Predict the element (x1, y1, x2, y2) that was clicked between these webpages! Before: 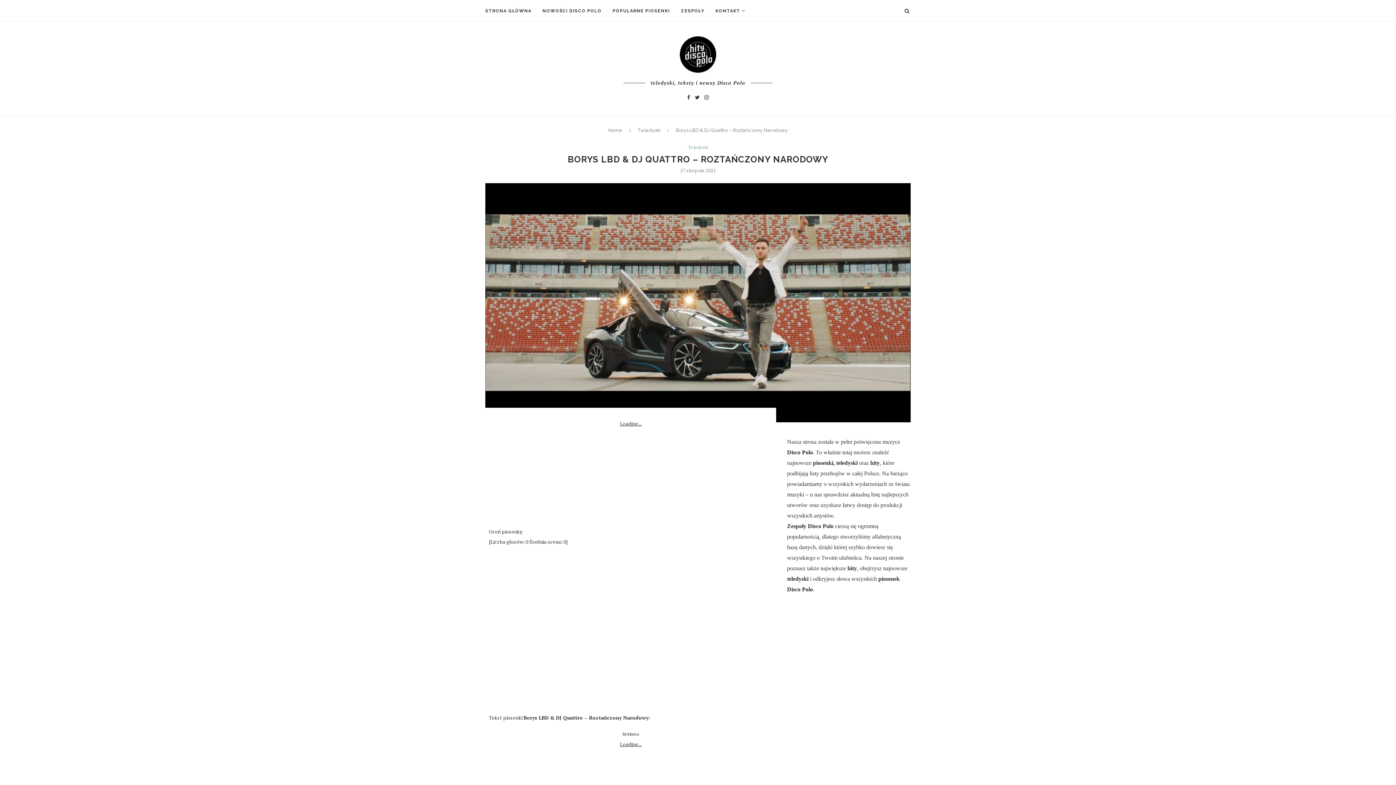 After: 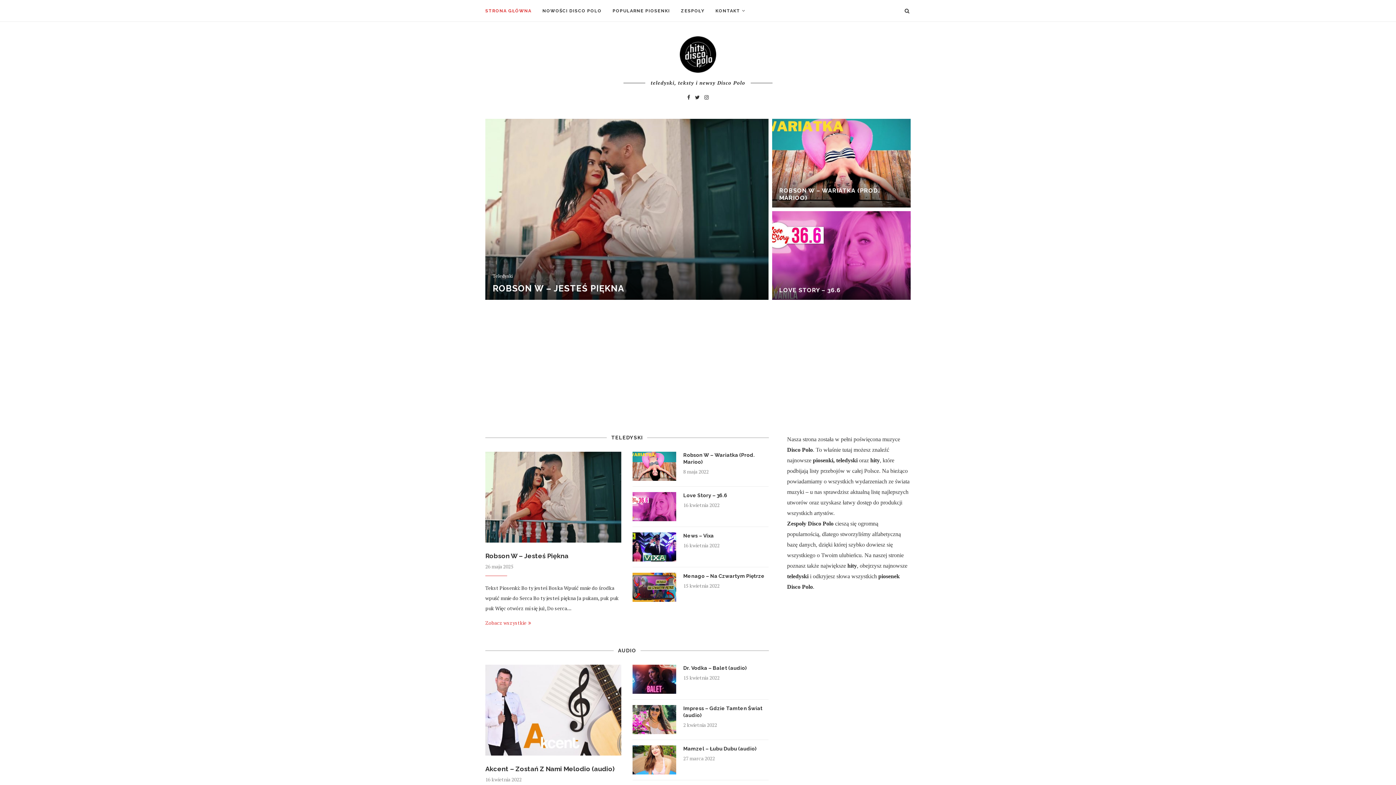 Action: label: STRONA GŁÓWNA bbox: (485, 0, 531, 21)